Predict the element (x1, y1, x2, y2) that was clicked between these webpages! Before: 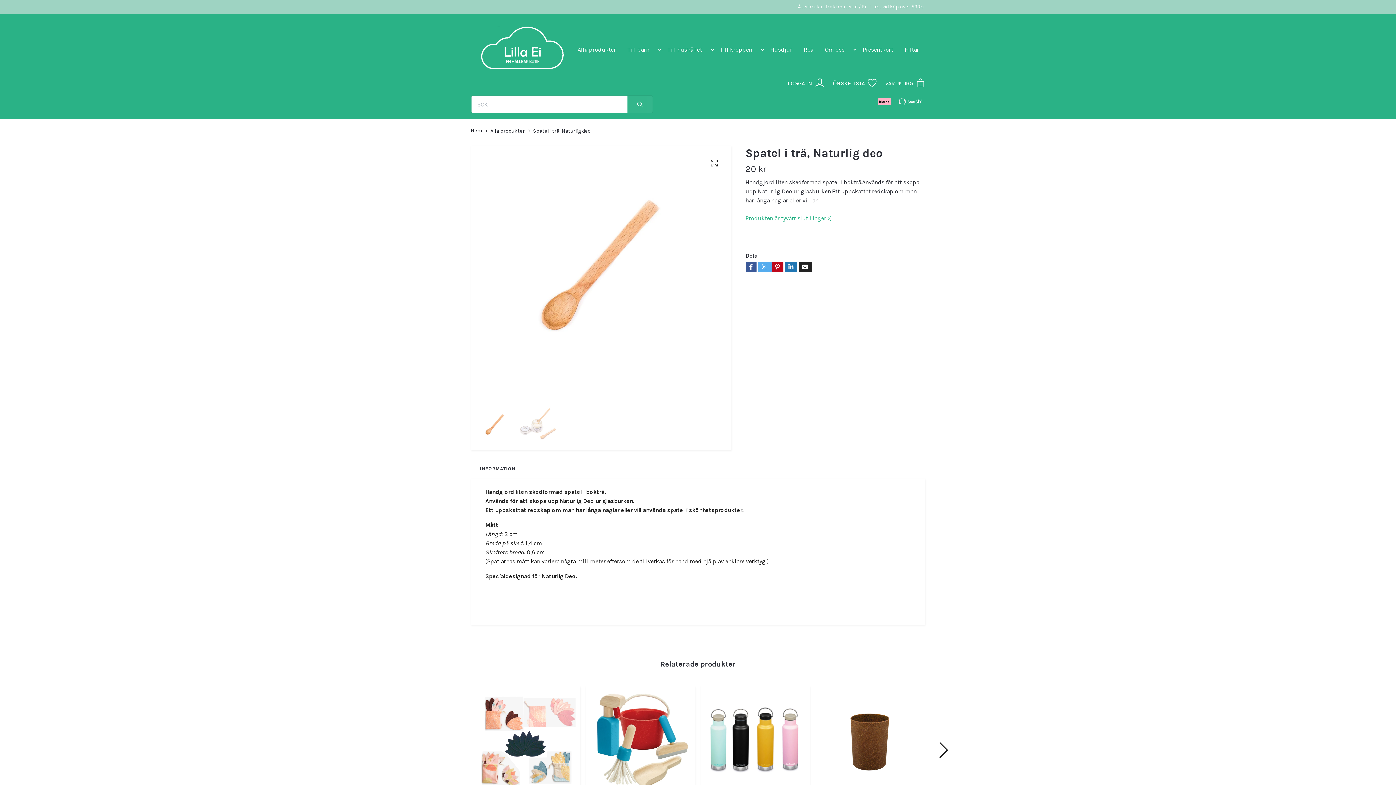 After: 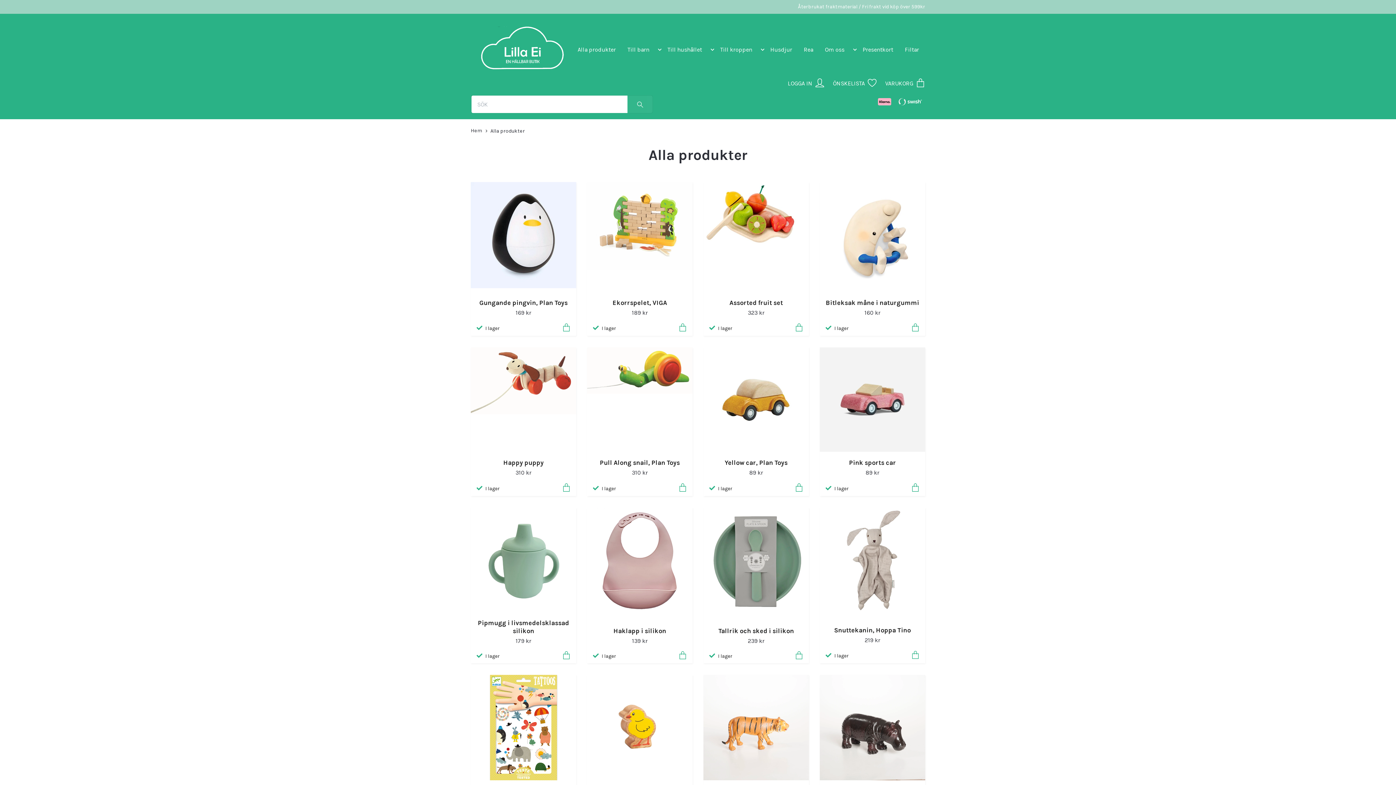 Action: bbox: (572, 43, 621, 55) label: Alla produkter